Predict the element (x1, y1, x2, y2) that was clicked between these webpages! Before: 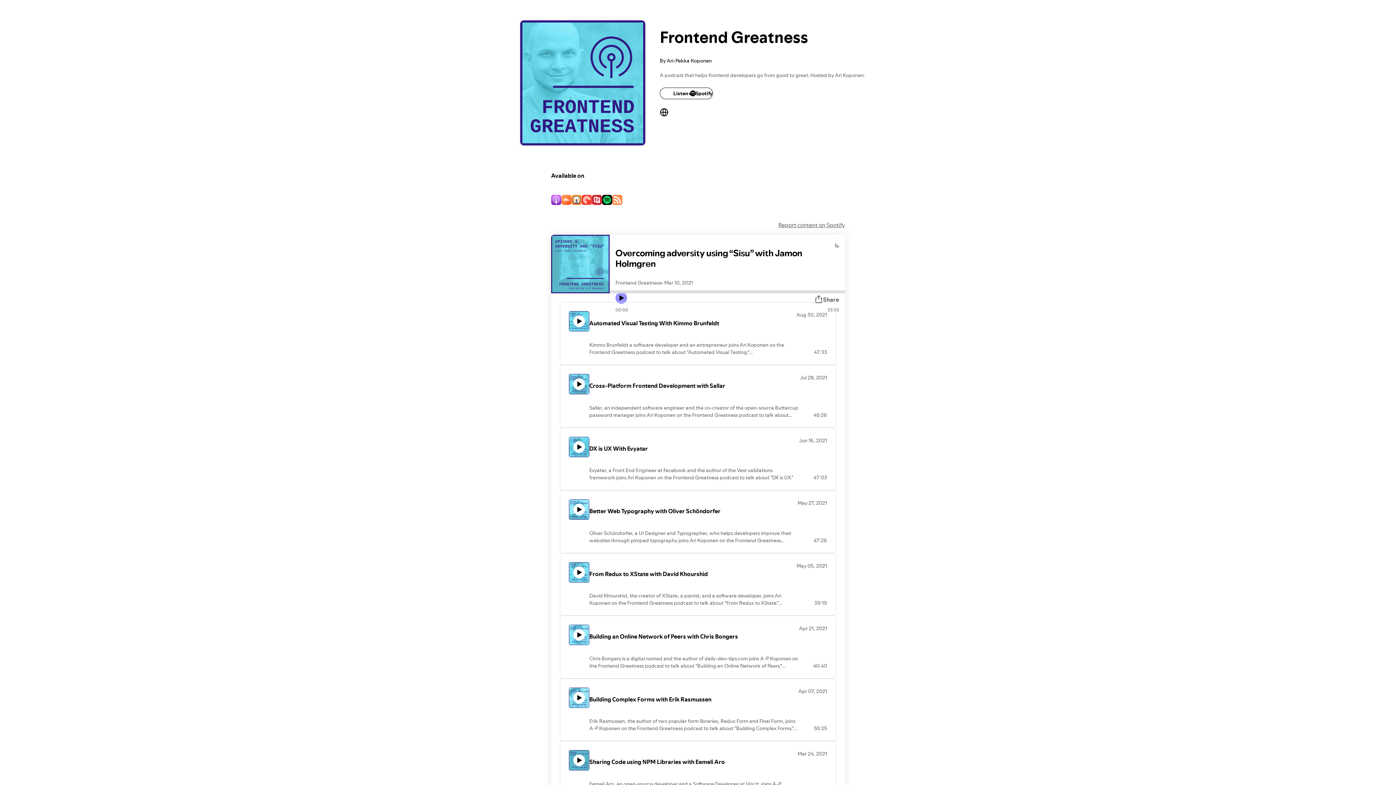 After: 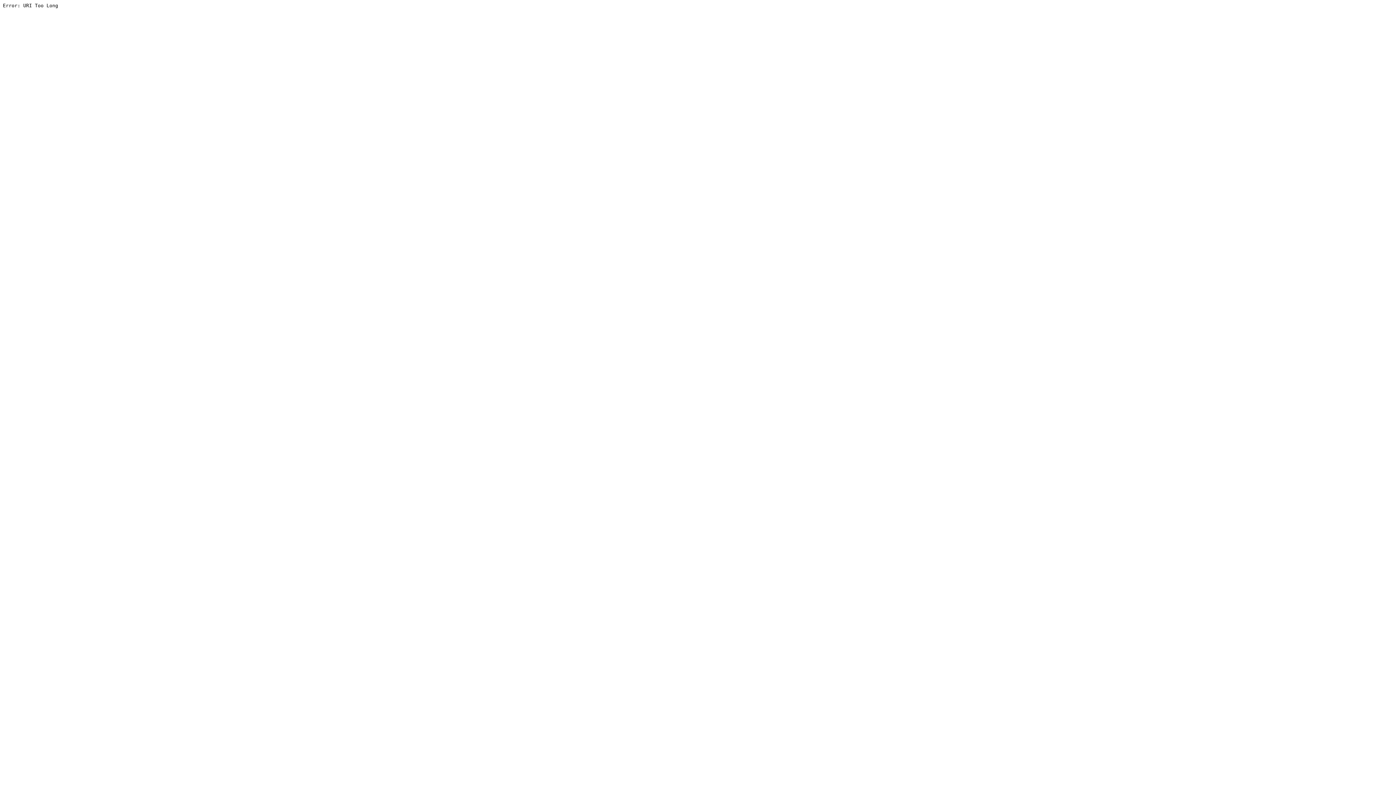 Action: label: Play icon bbox: (573, 566, 585, 578)